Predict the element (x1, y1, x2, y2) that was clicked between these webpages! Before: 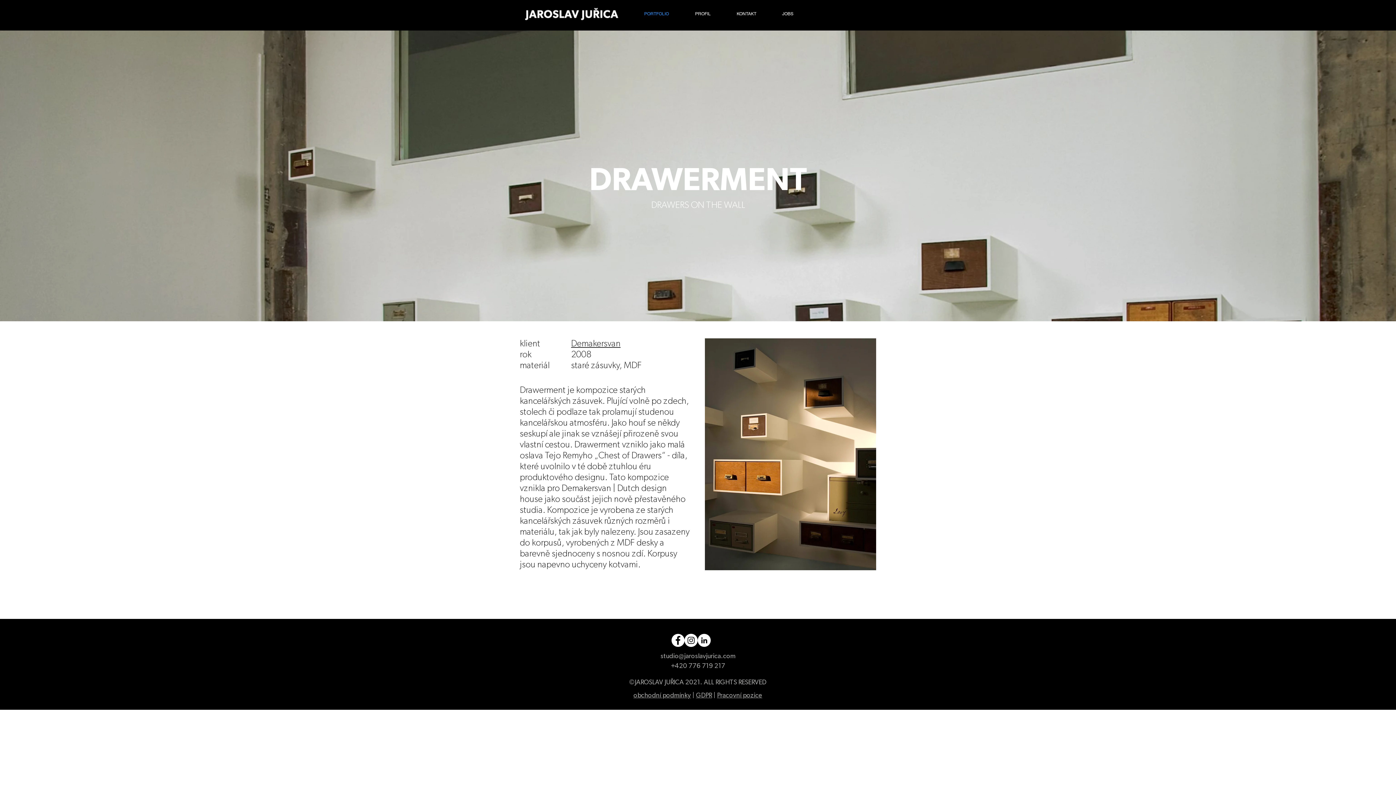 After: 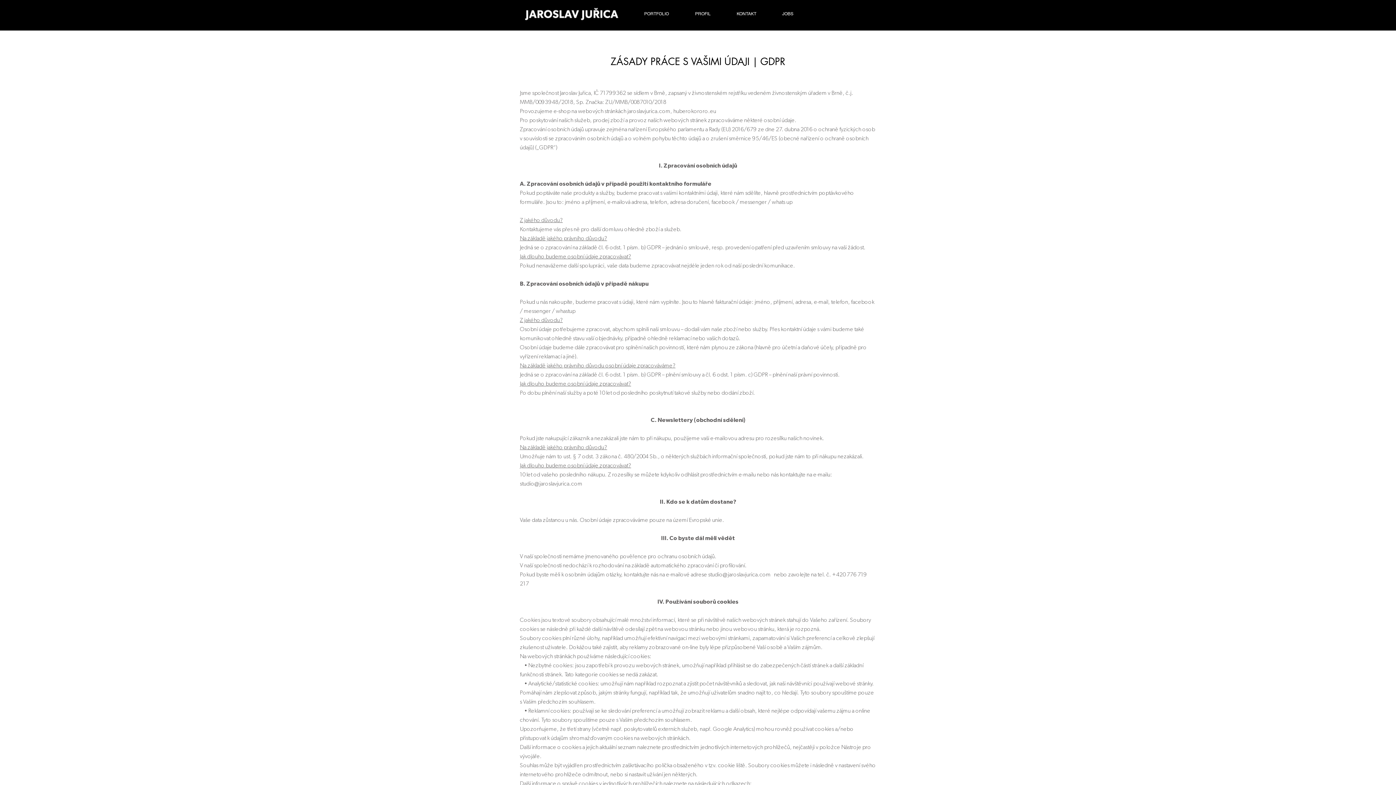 Action: label: GDPR bbox: (696, 692, 712, 699)